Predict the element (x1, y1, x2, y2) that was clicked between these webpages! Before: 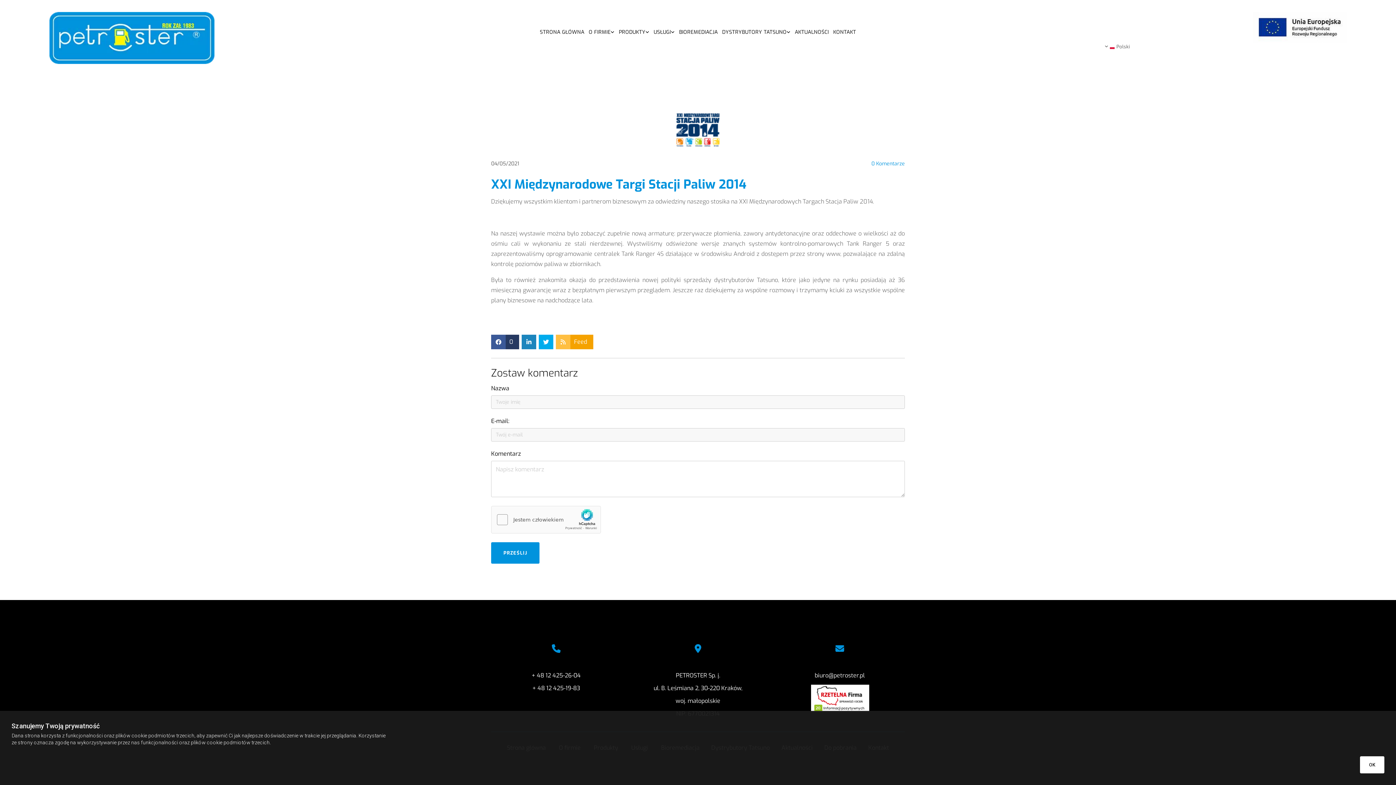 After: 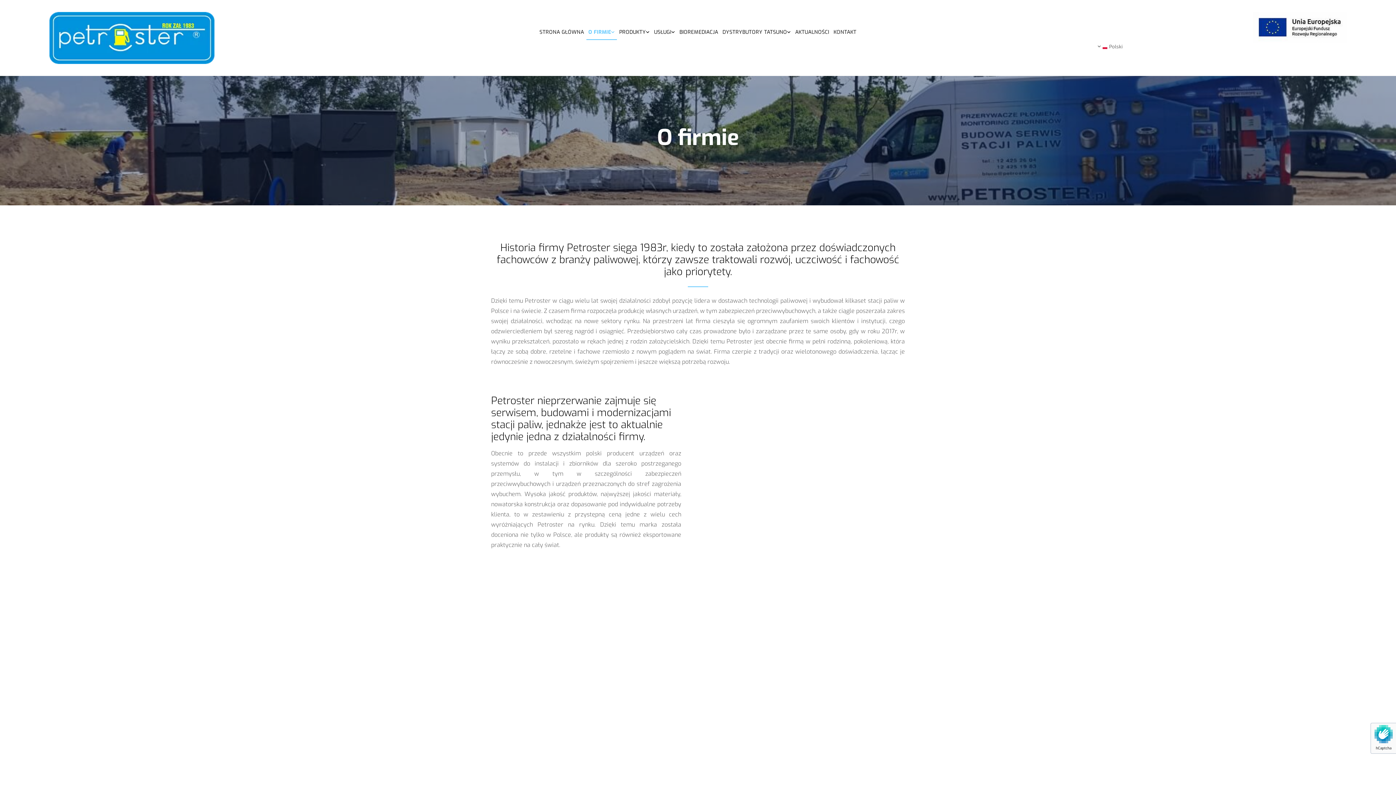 Action: label: O FIRMIE bbox: (586, 22, 616, 40)